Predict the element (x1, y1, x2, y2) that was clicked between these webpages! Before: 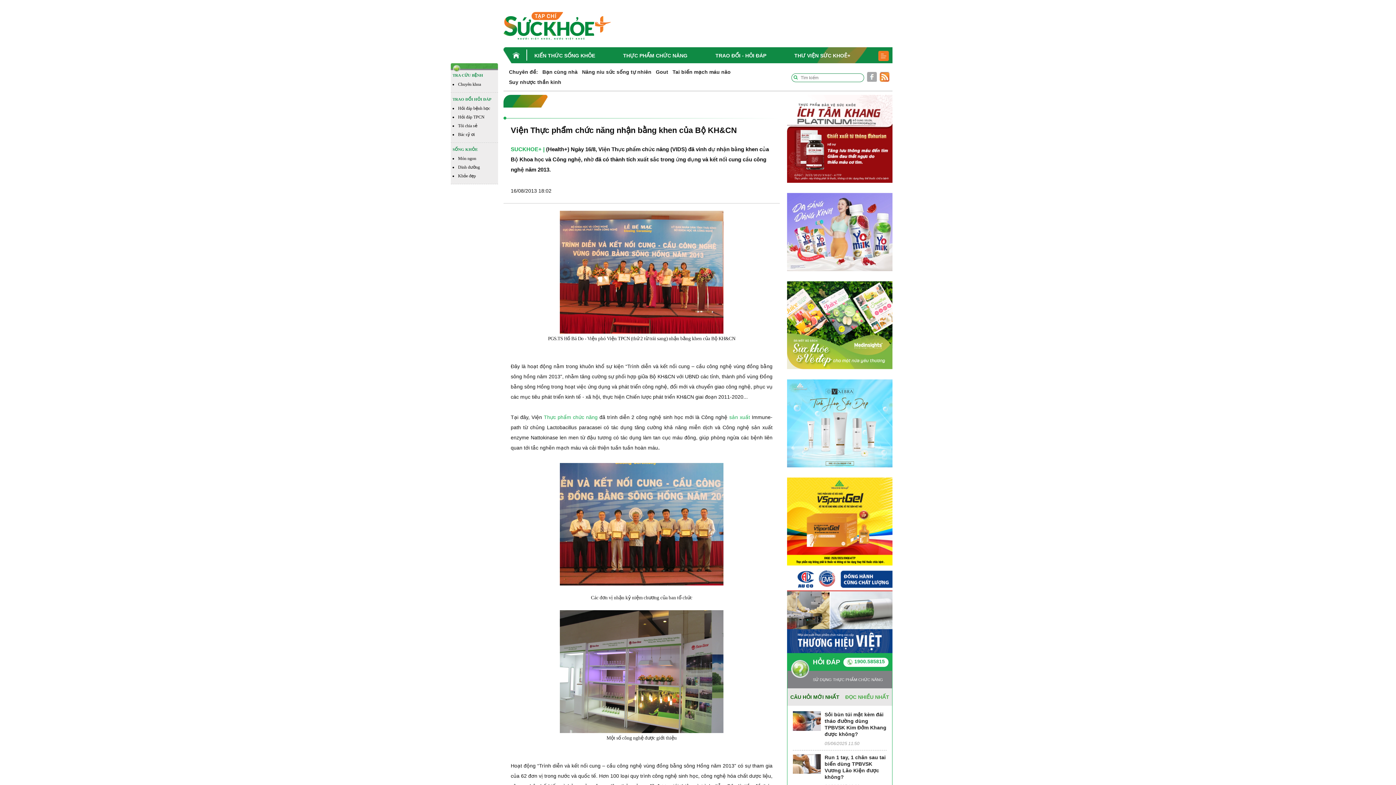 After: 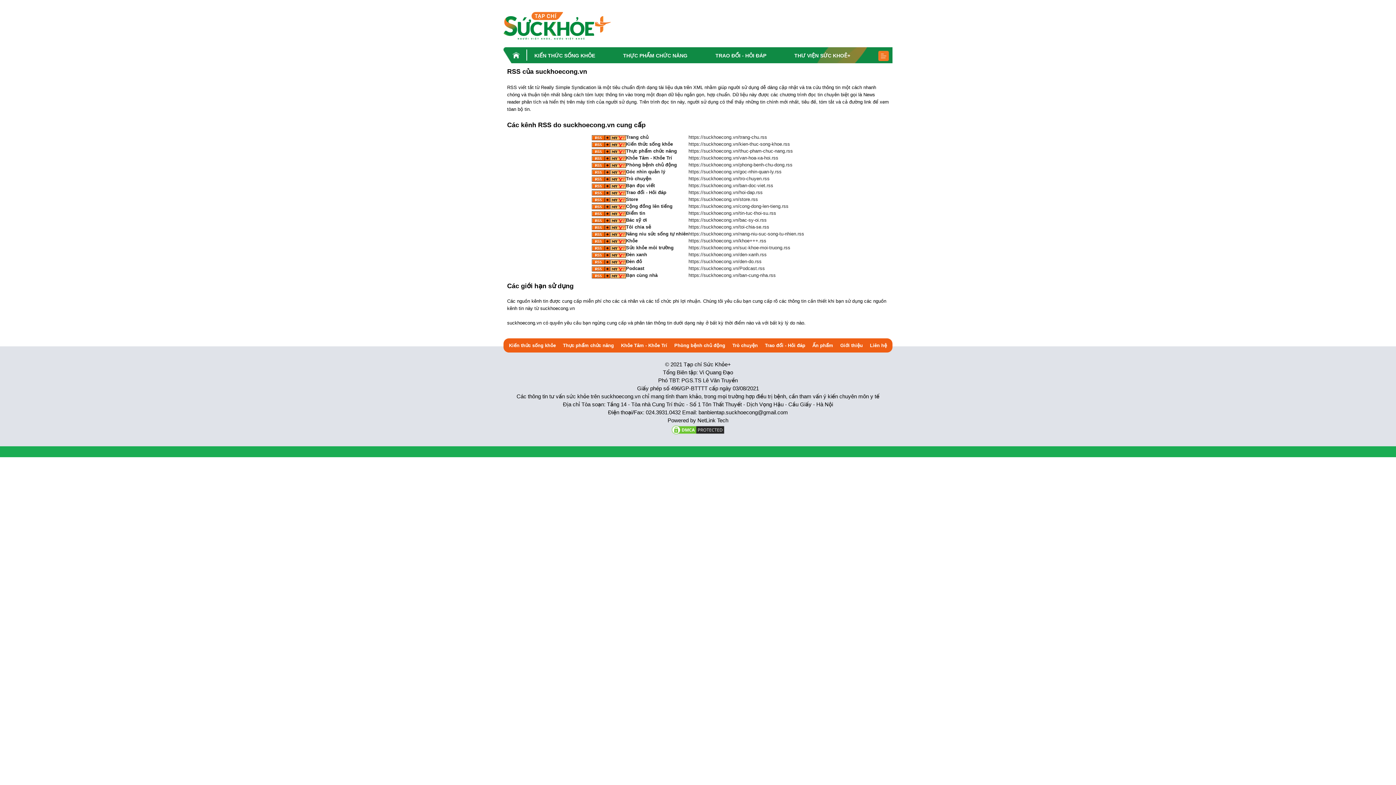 Action: bbox: (879, 71, 889, 81)